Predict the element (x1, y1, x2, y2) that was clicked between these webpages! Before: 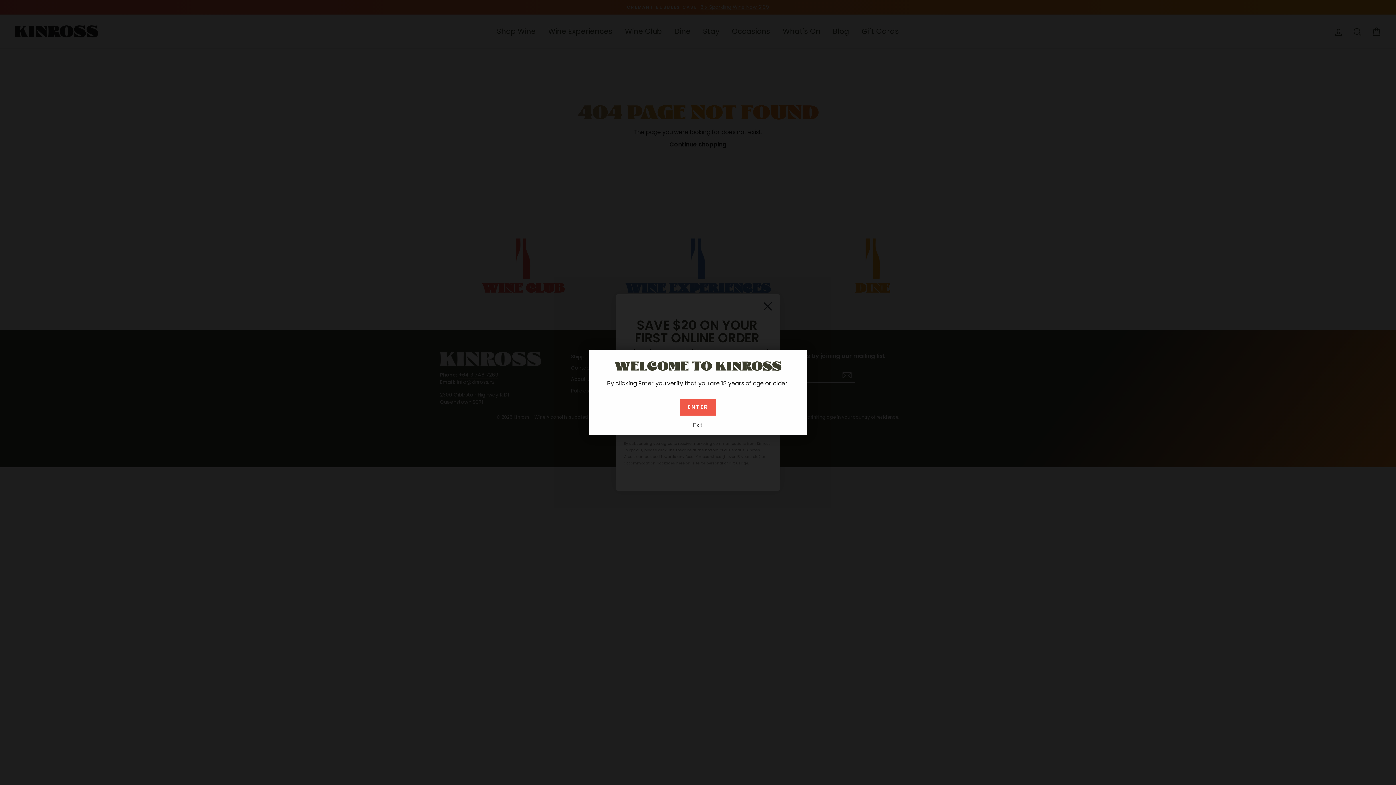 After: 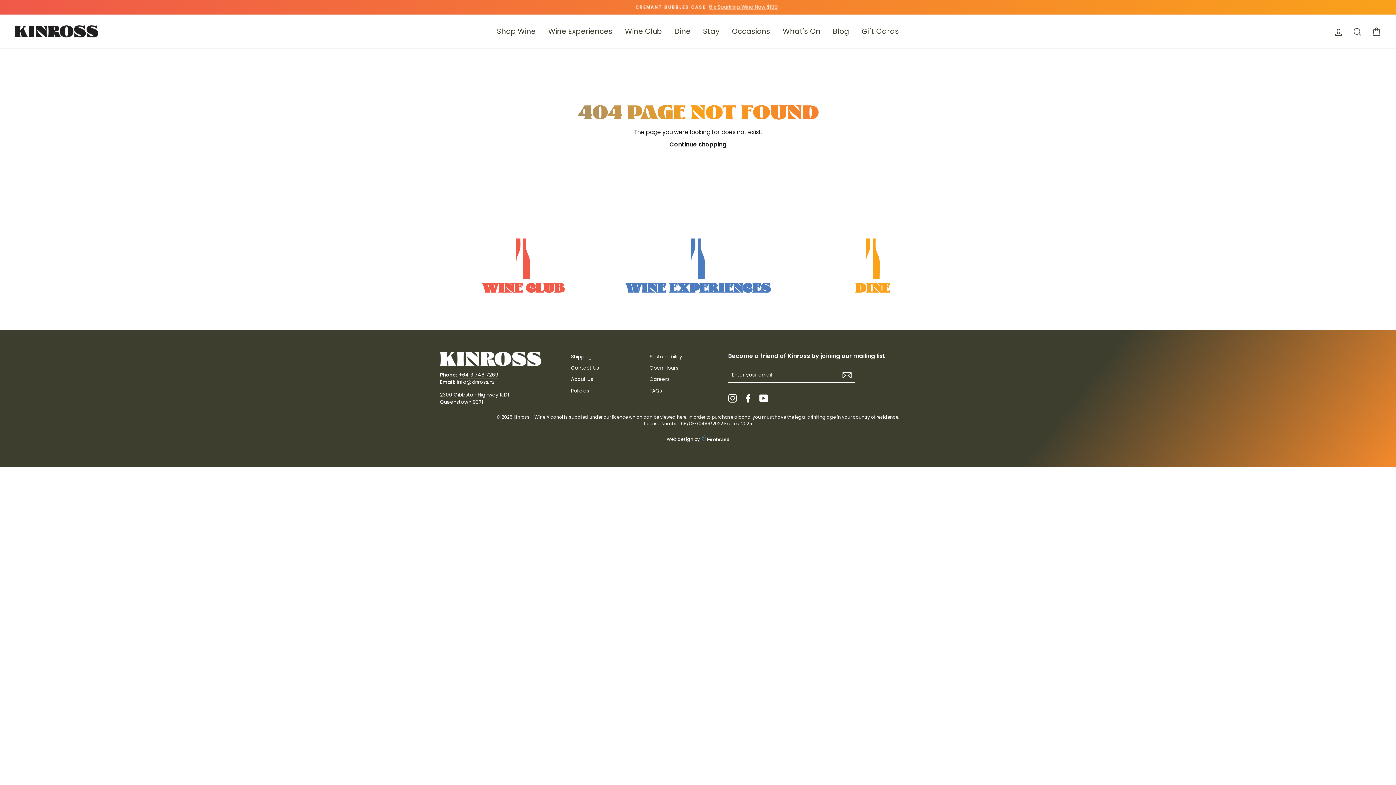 Action: label: ENTER bbox: (680, 399, 716, 415)